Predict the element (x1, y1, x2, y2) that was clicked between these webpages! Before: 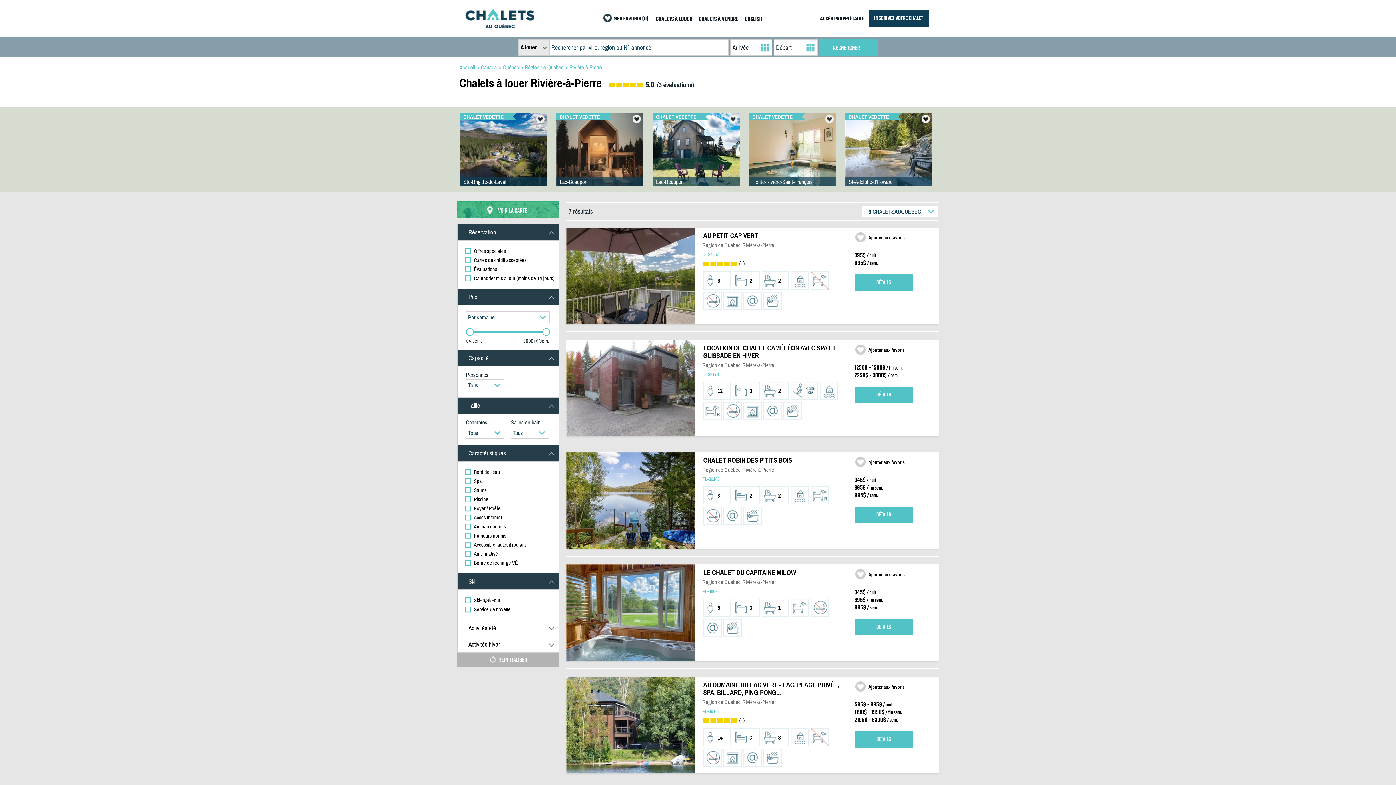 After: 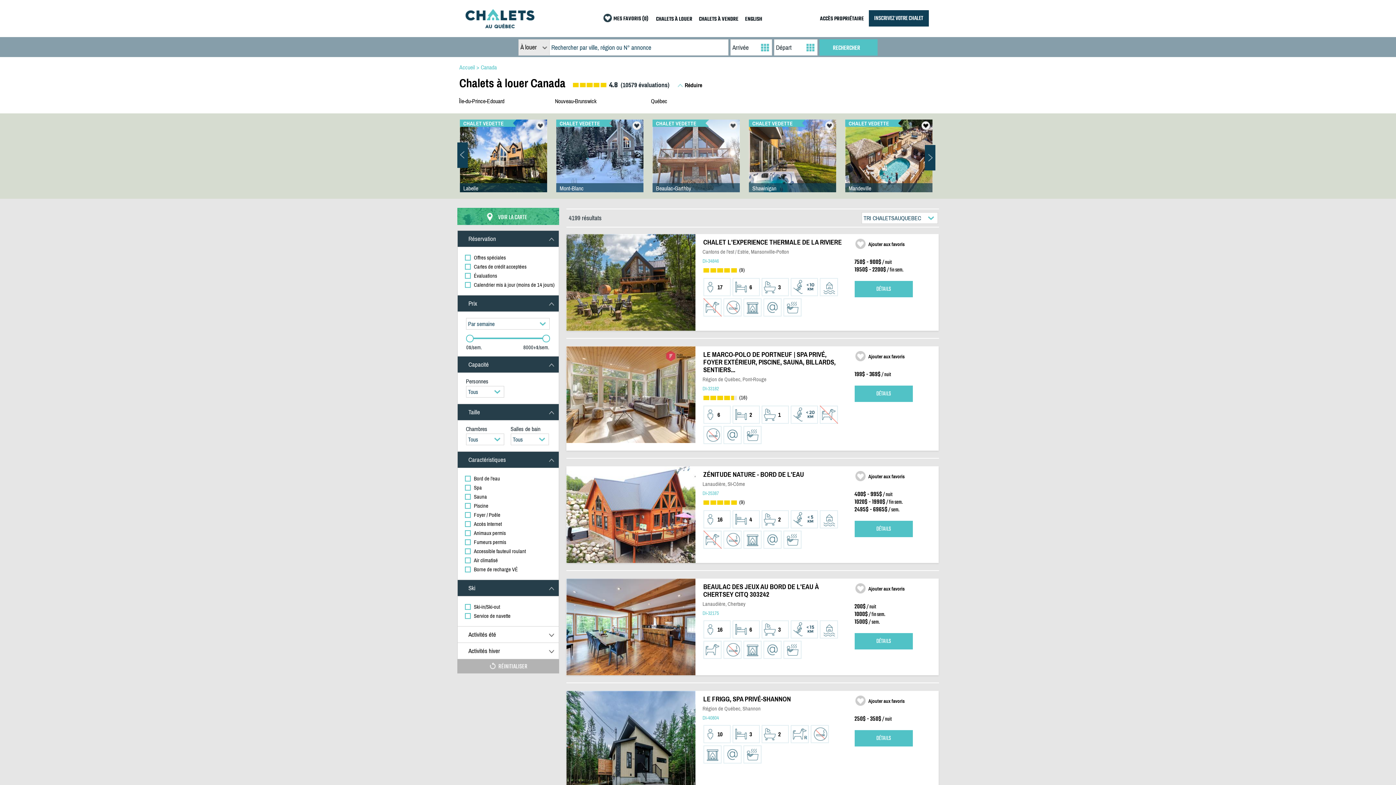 Action: label: CHALETS À LOUER bbox: (656, 15, 692, 23)